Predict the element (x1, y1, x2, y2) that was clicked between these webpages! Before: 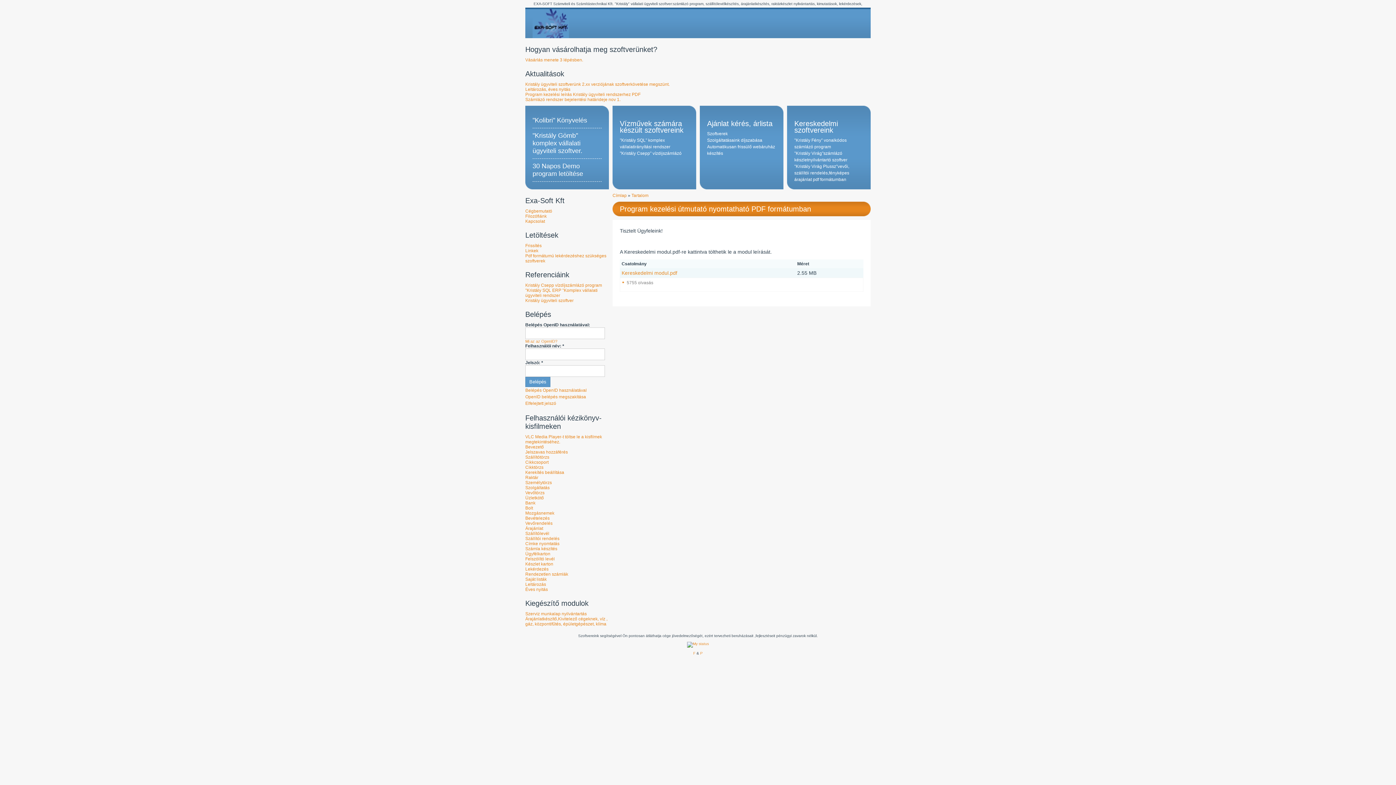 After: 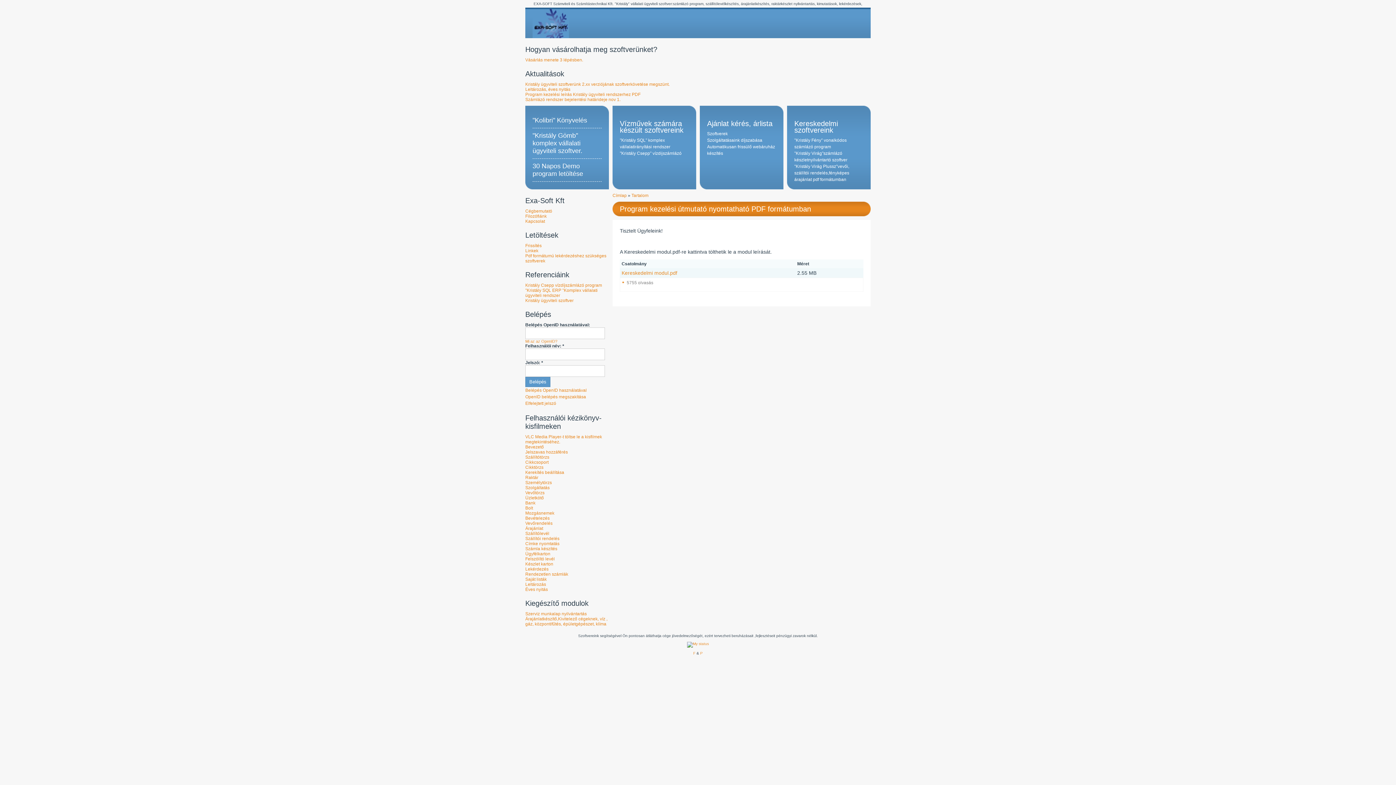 Action: label: Program kezelési leírás Kristály ügyviteli rendszerhez PDF bbox: (525, 92, 640, 97)